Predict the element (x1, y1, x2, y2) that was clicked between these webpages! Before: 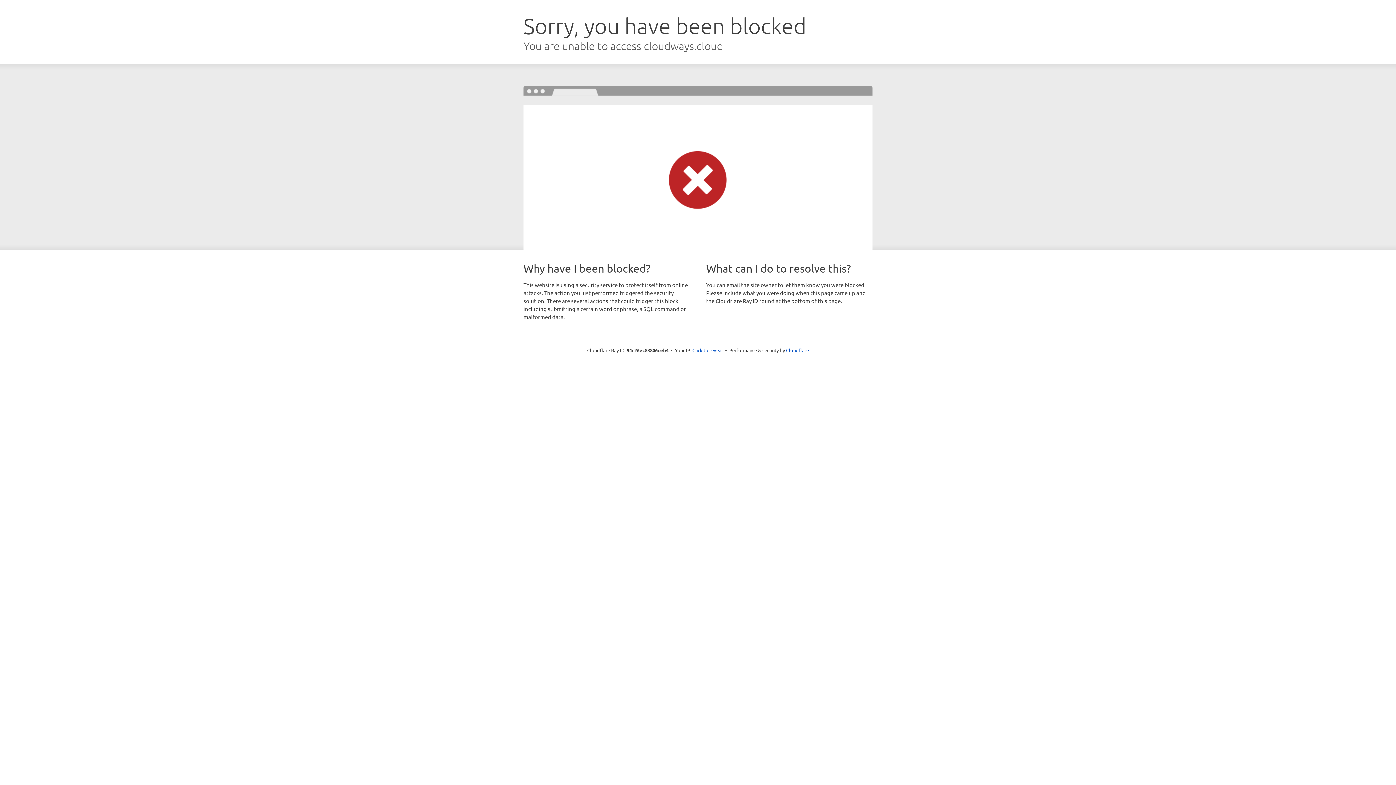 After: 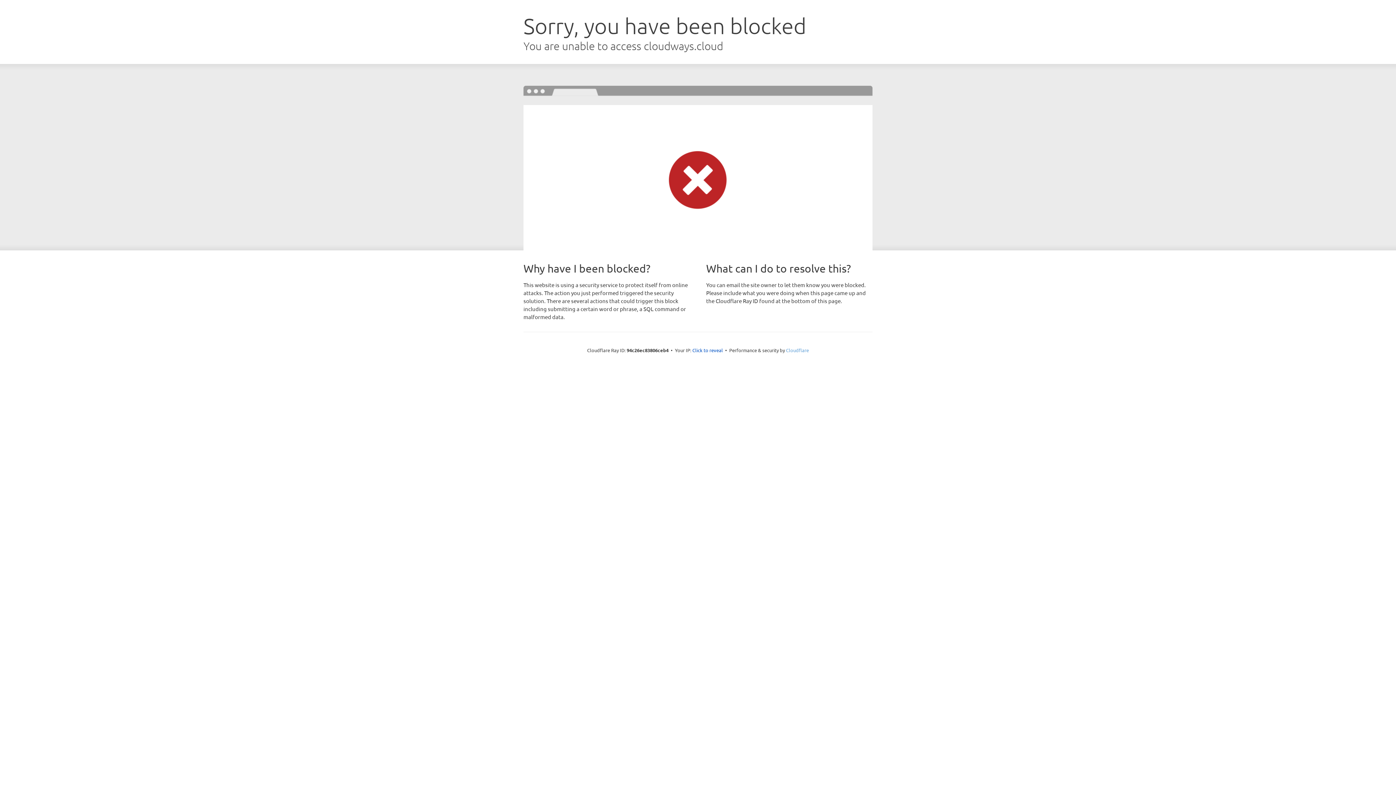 Action: bbox: (786, 347, 809, 353) label: Cloudflare